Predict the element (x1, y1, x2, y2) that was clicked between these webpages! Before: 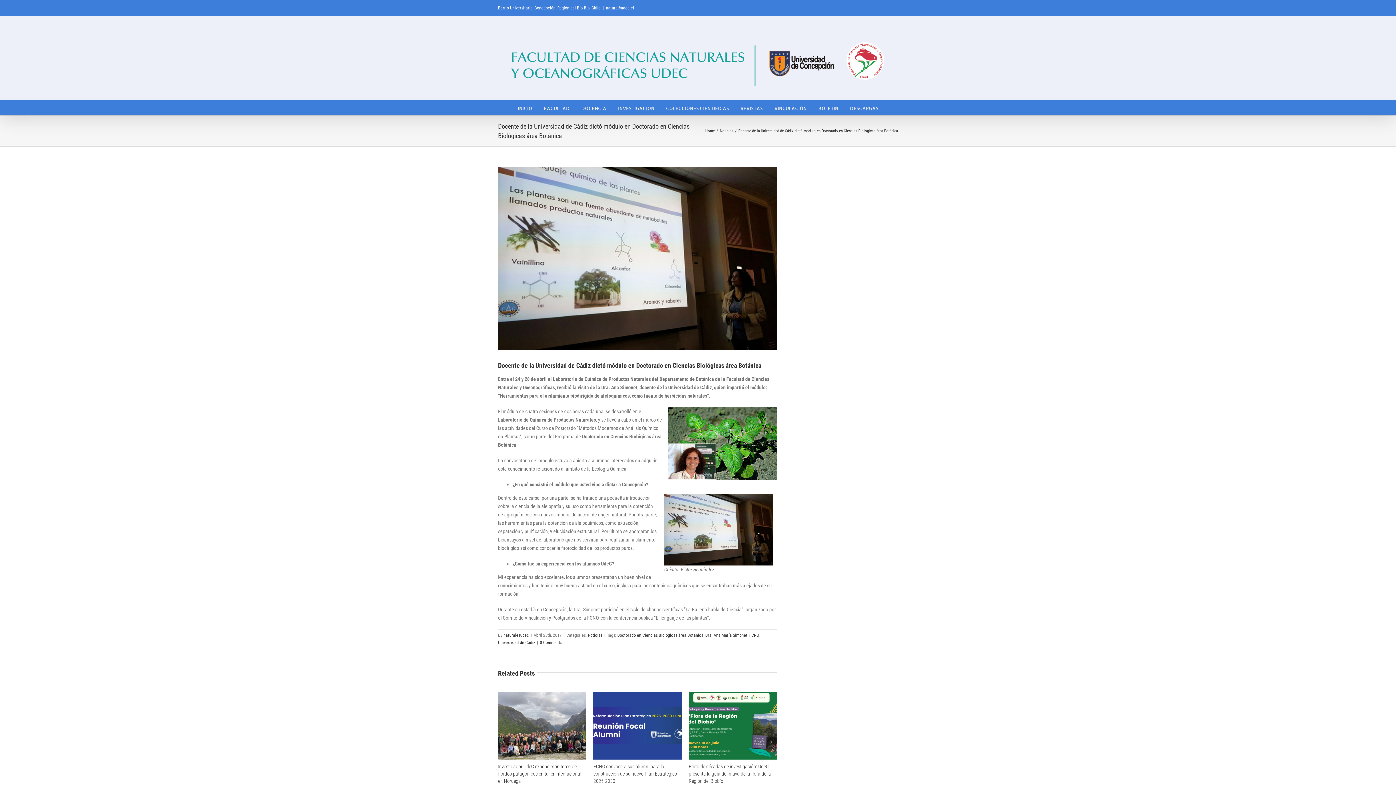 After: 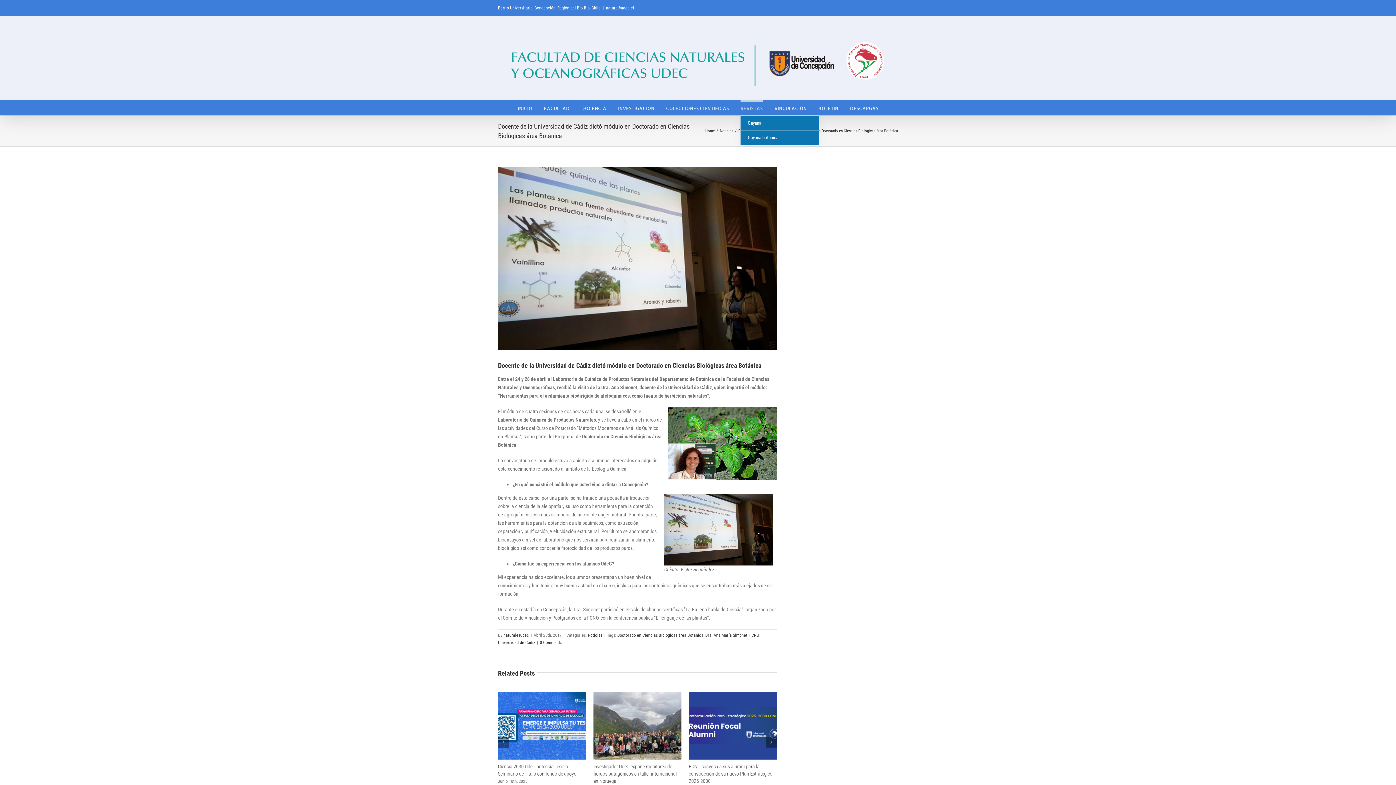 Action: label: REVISTAS bbox: (740, 100, 762, 115)